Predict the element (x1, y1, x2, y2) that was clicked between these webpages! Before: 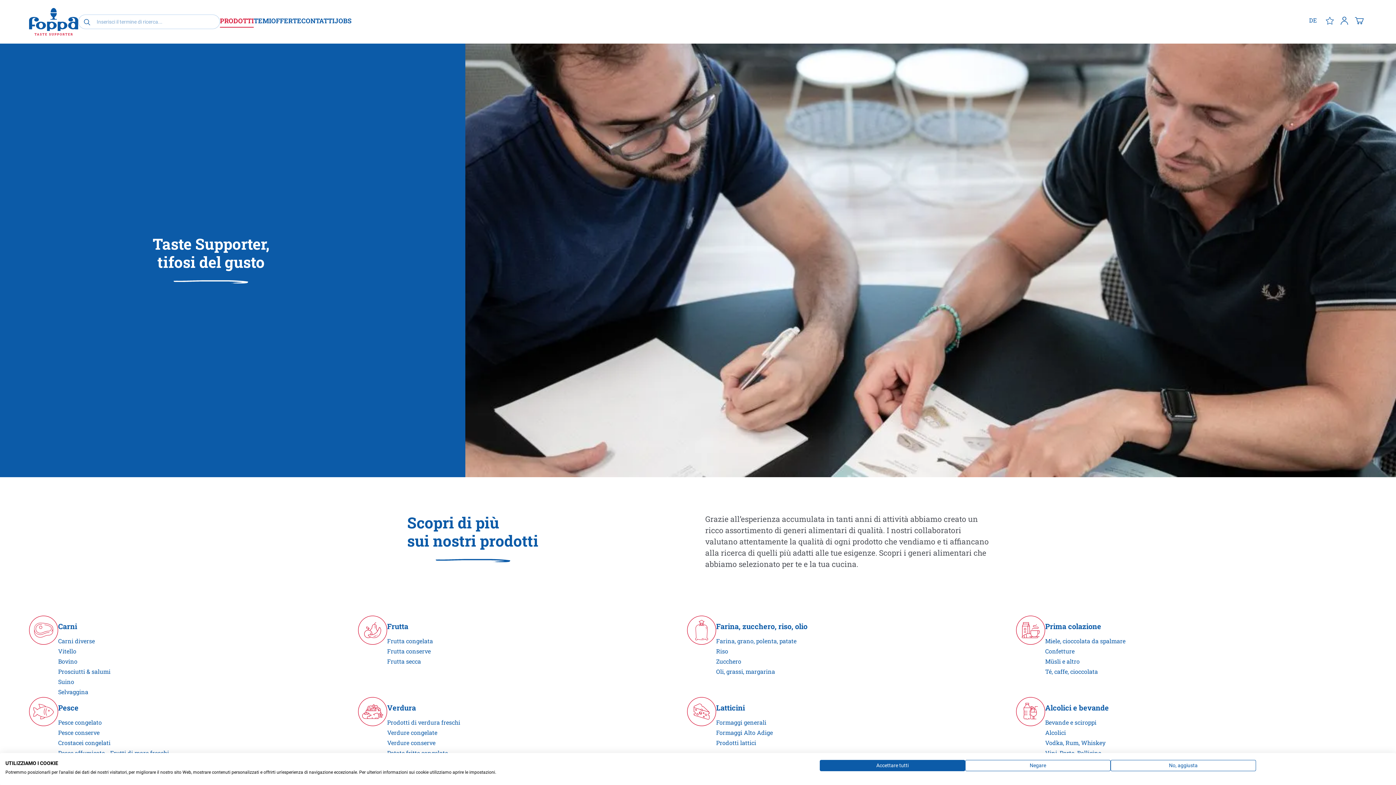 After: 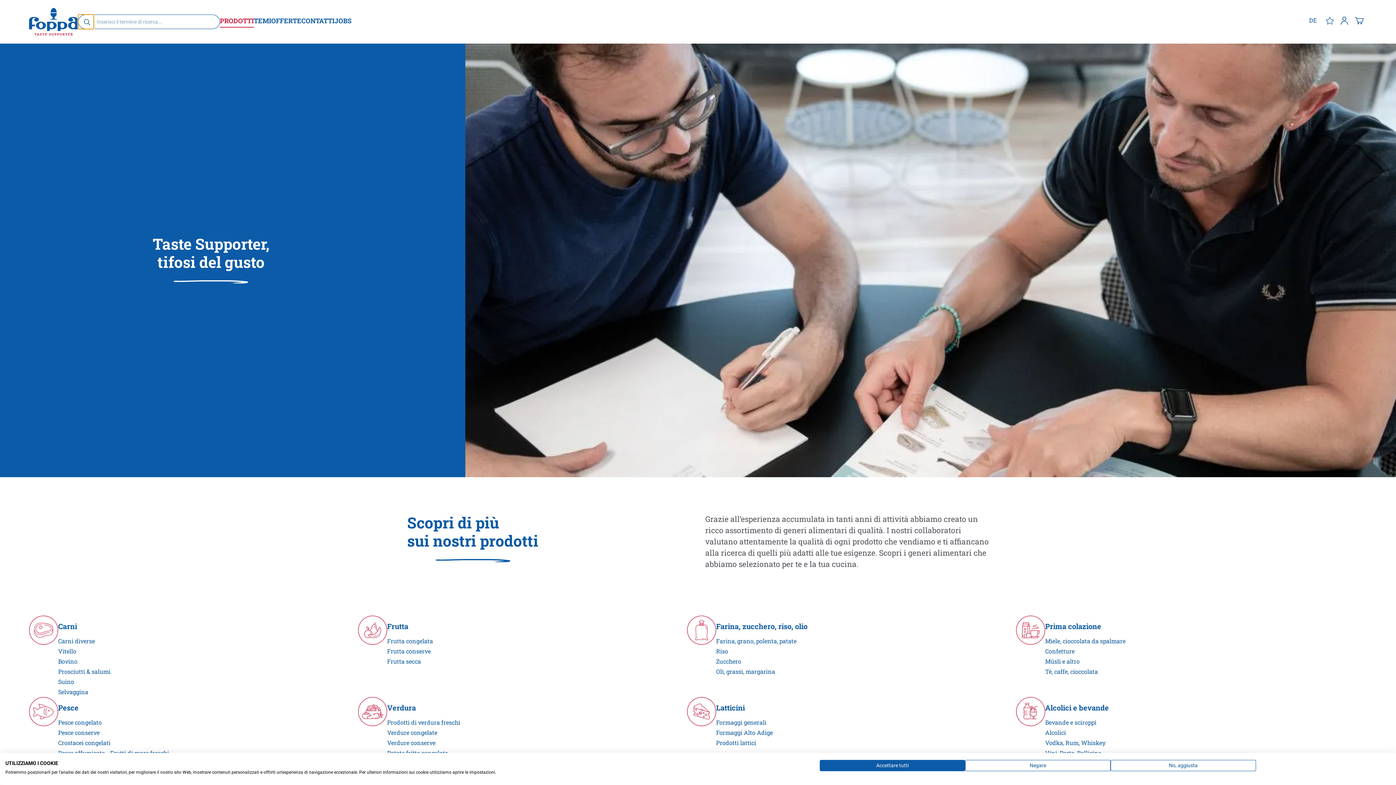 Action: label: Ricerca bbox: (78, 14, 93, 29)